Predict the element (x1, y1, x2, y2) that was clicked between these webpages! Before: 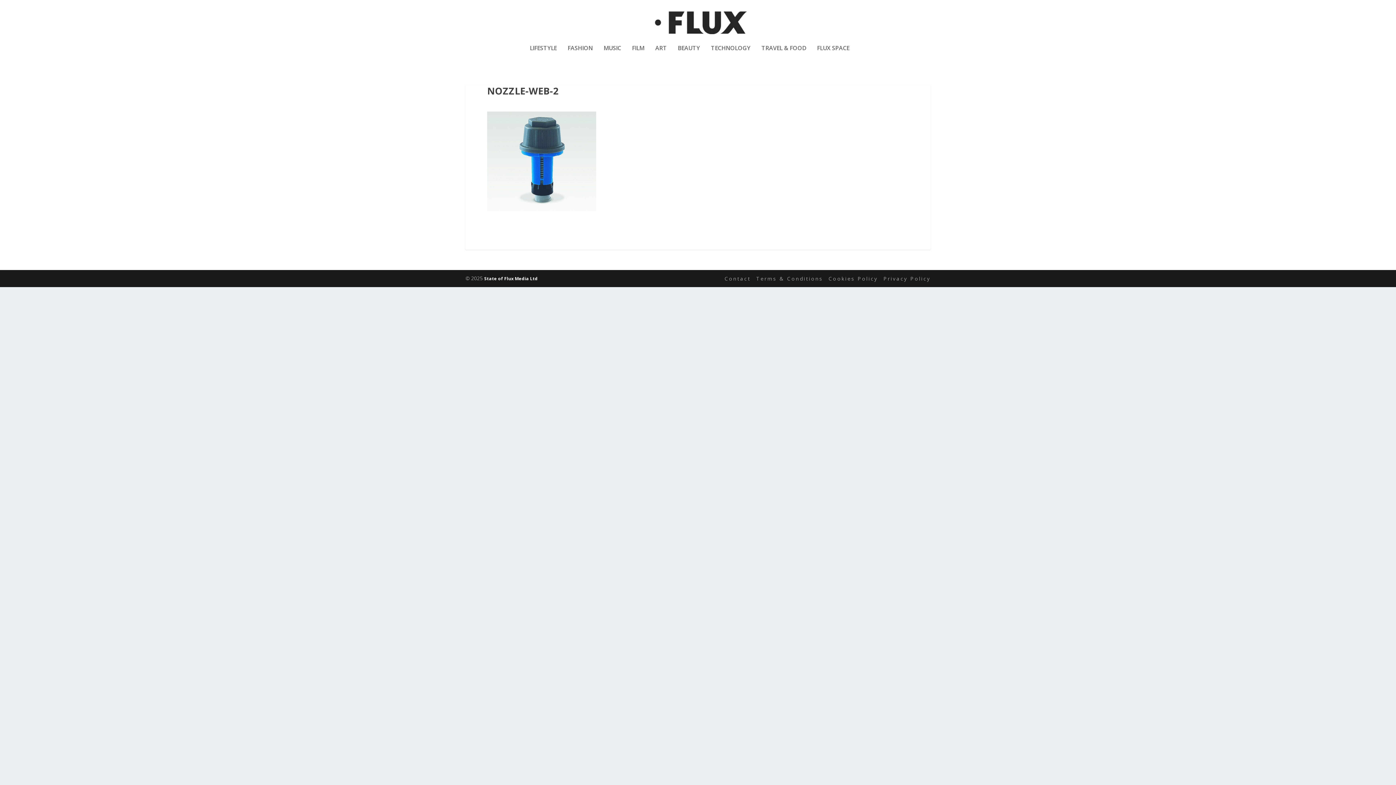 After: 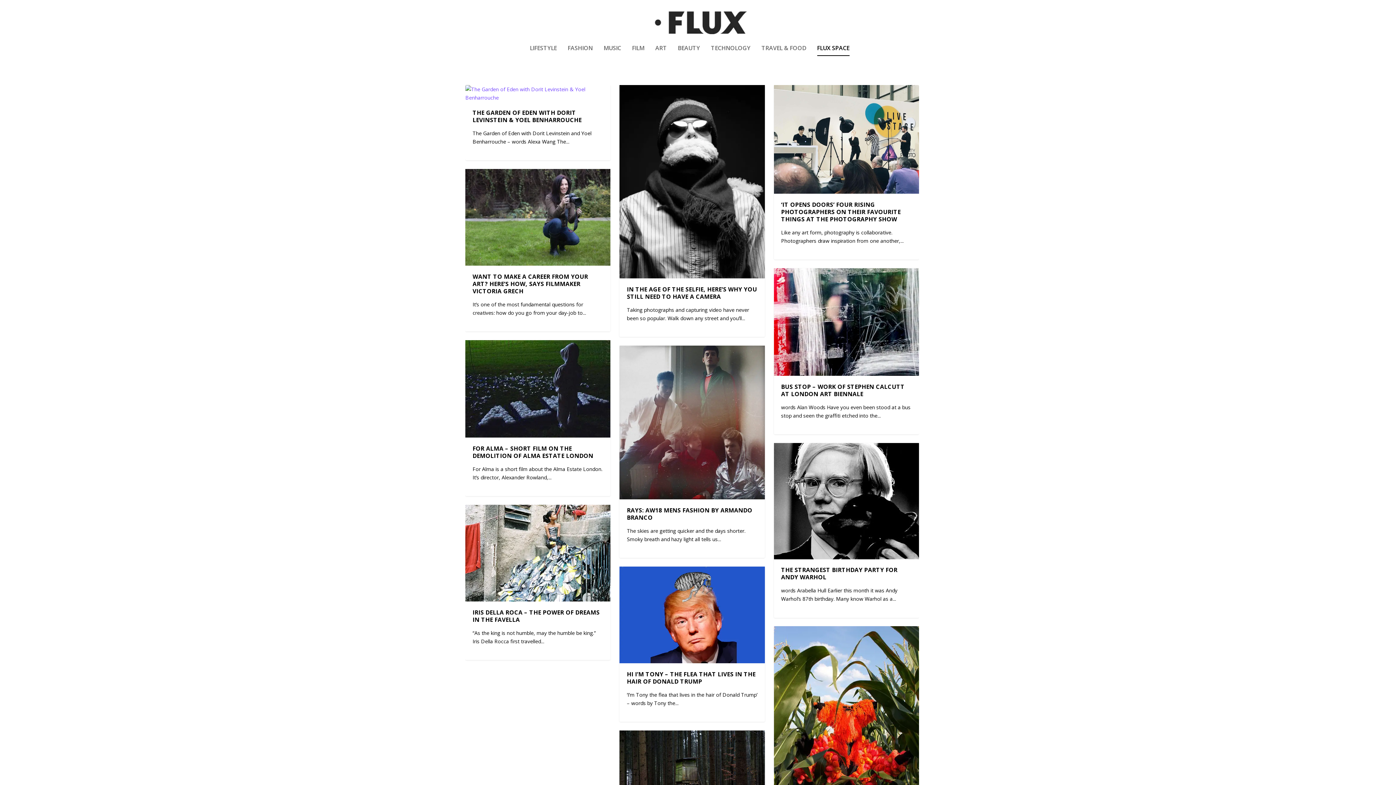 Action: bbox: (817, 45, 849, 70) label: FLUX SPACE